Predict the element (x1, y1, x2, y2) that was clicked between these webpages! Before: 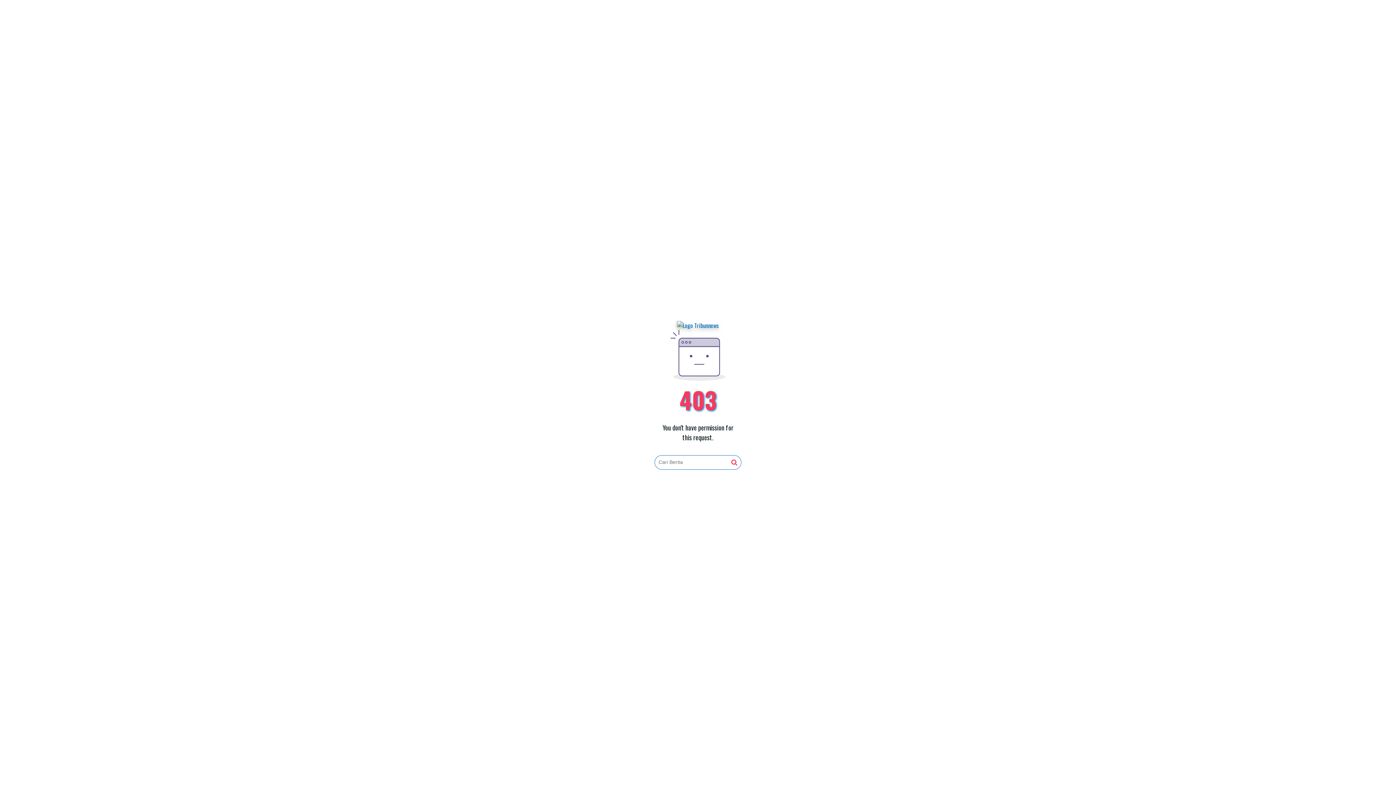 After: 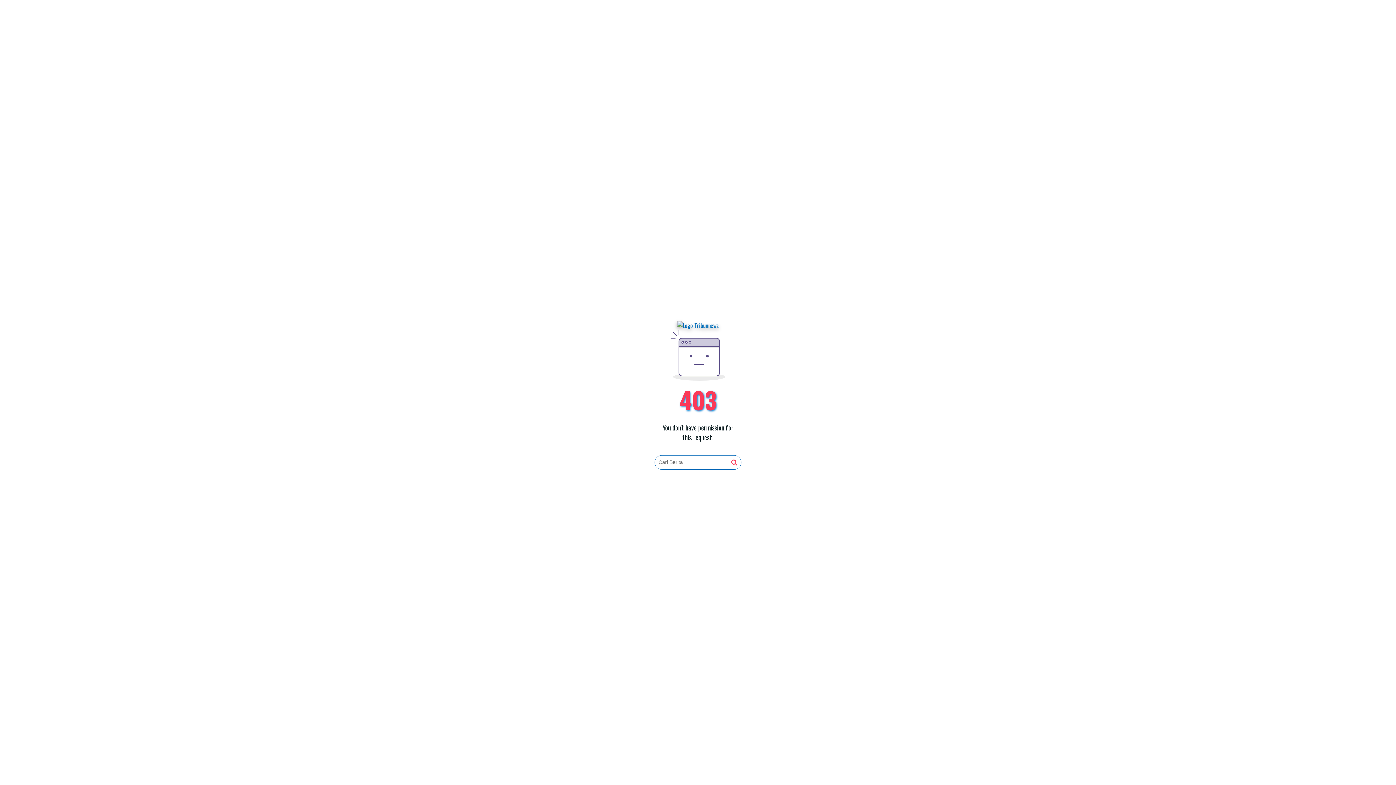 Action: bbox: (677, 321, 719, 330)